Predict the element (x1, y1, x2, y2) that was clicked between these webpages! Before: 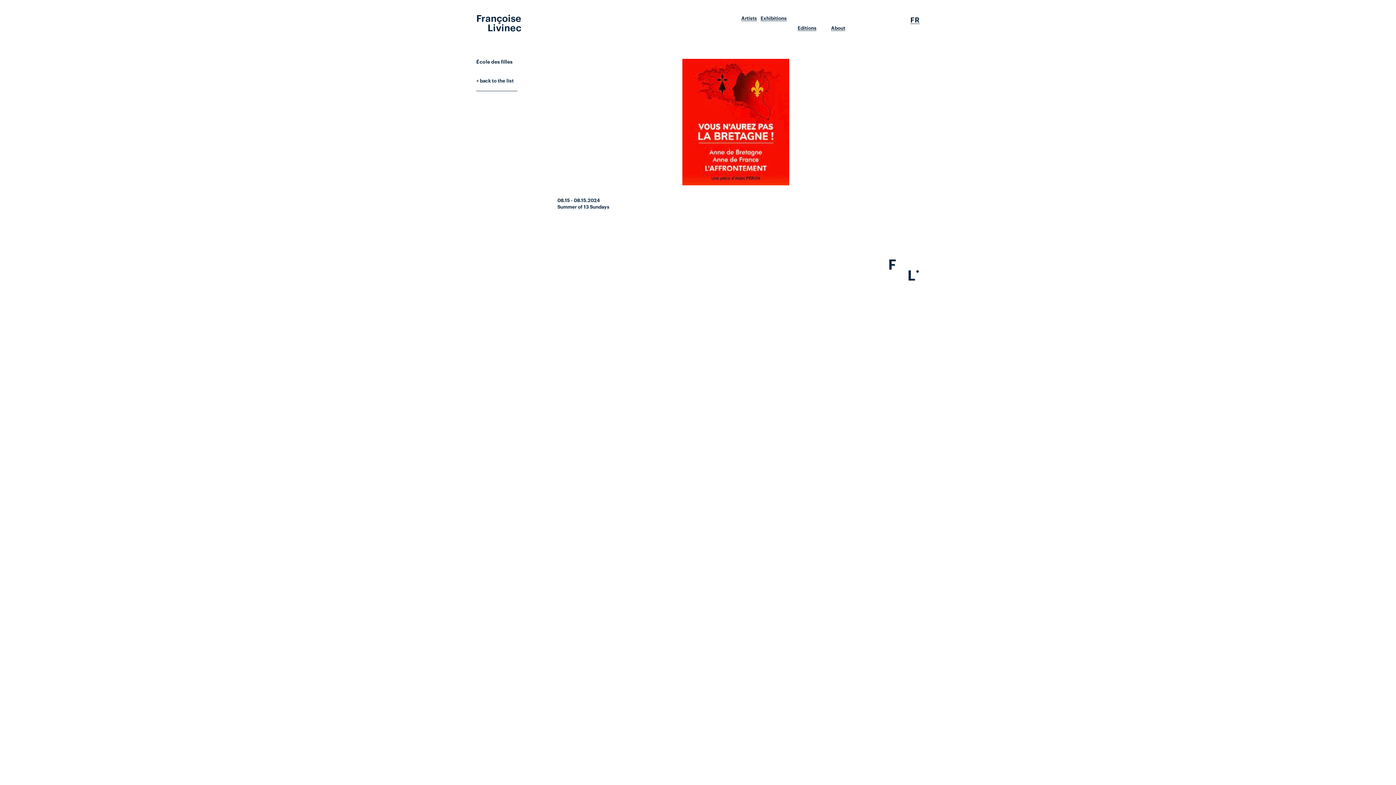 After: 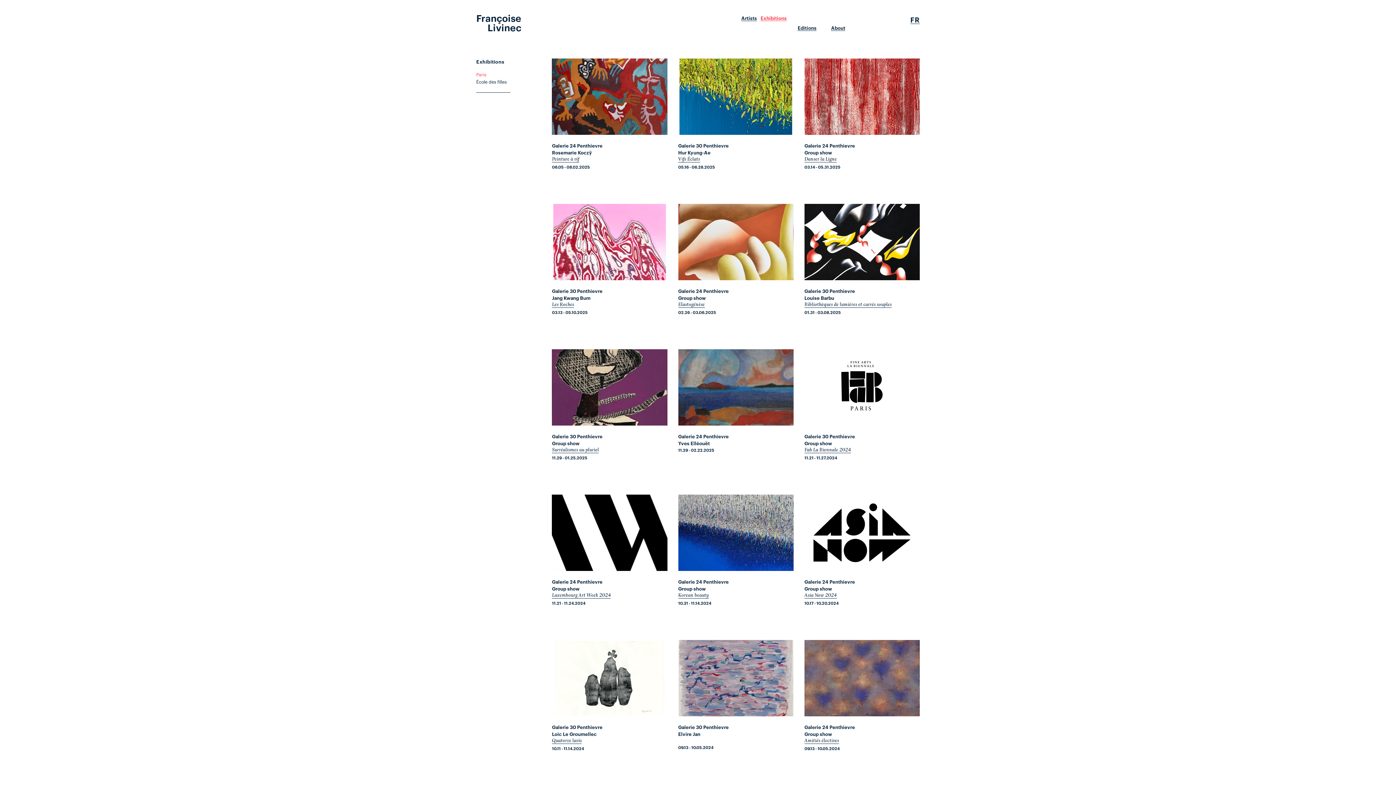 Action: bbox: (760, 15, 786, 21) label: Exhibitions